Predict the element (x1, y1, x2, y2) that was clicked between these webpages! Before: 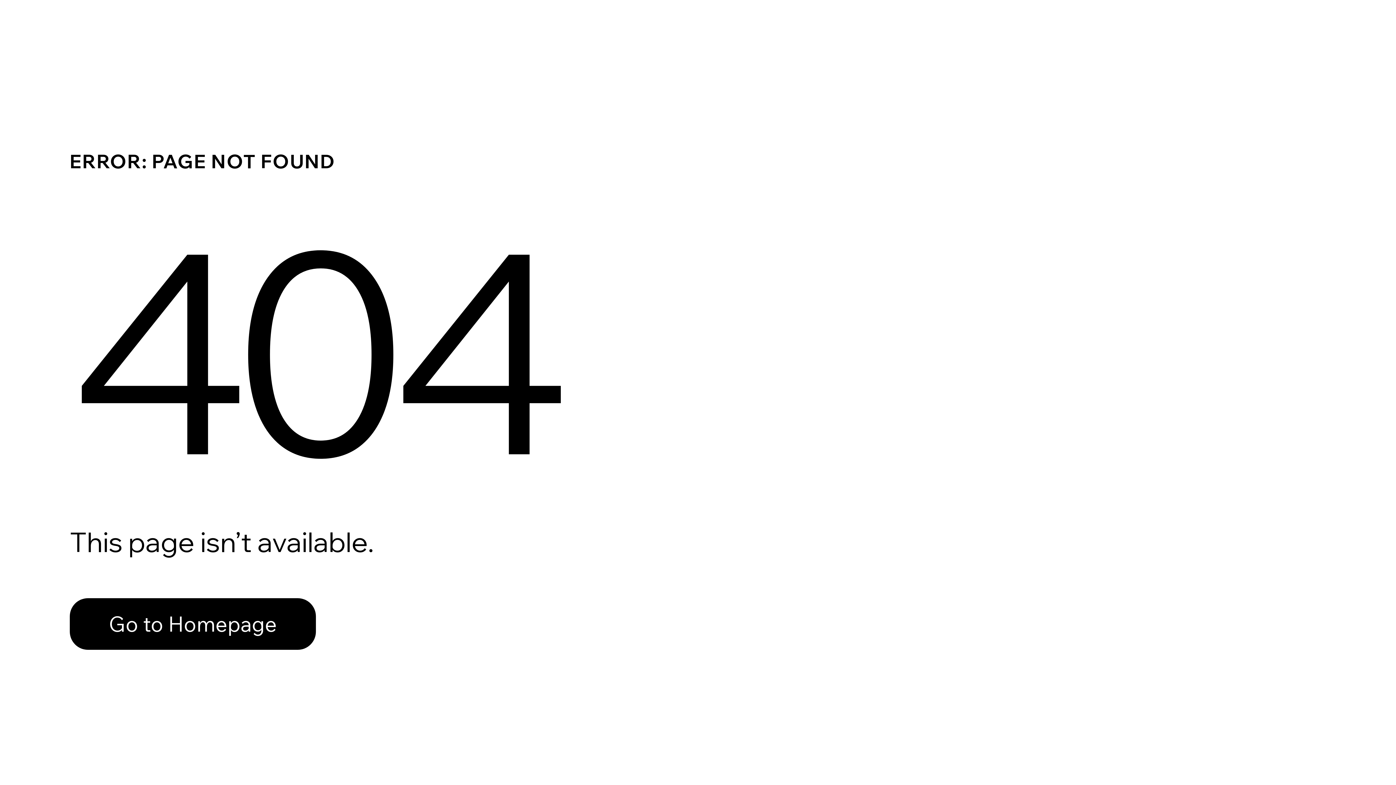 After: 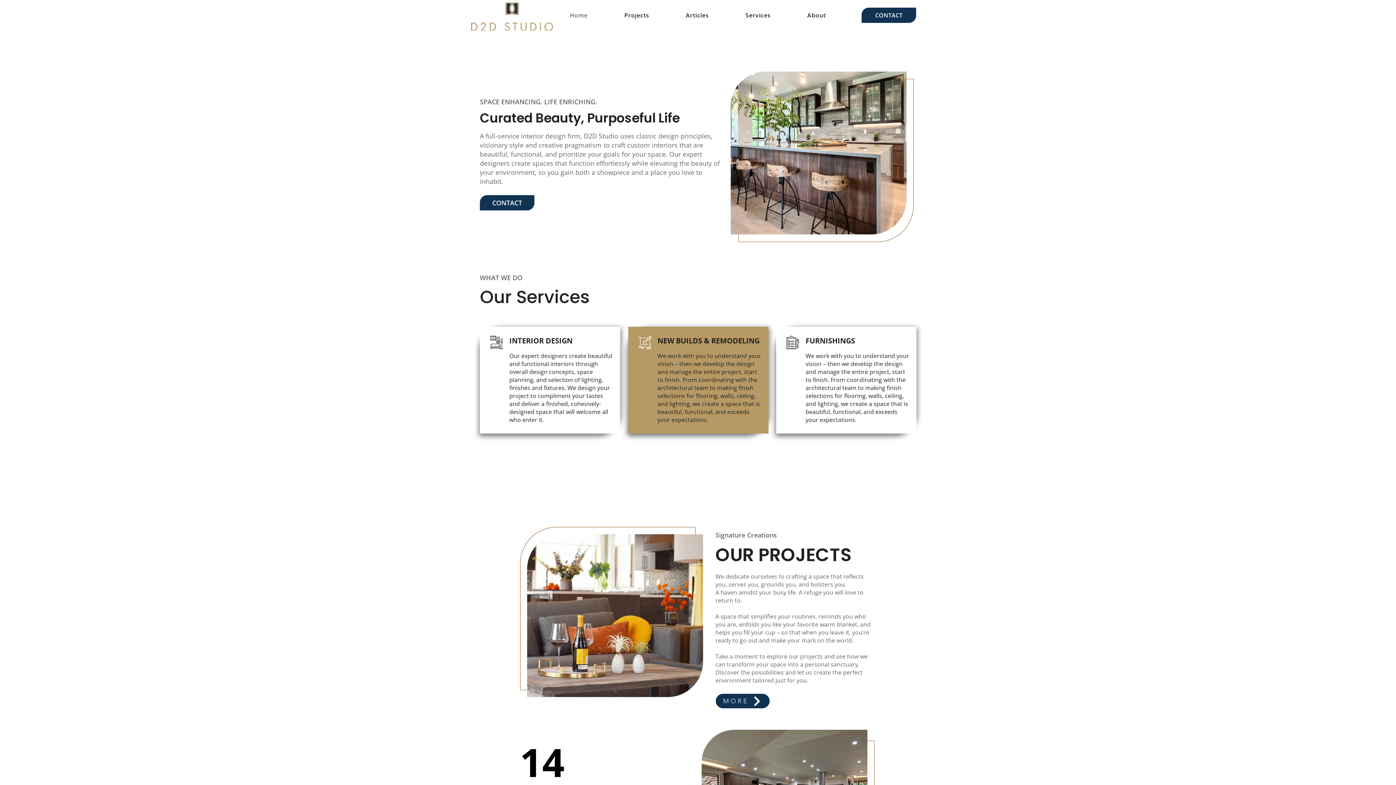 Action: bbox: (69, 598, 316, 650) label: Go to Homepage